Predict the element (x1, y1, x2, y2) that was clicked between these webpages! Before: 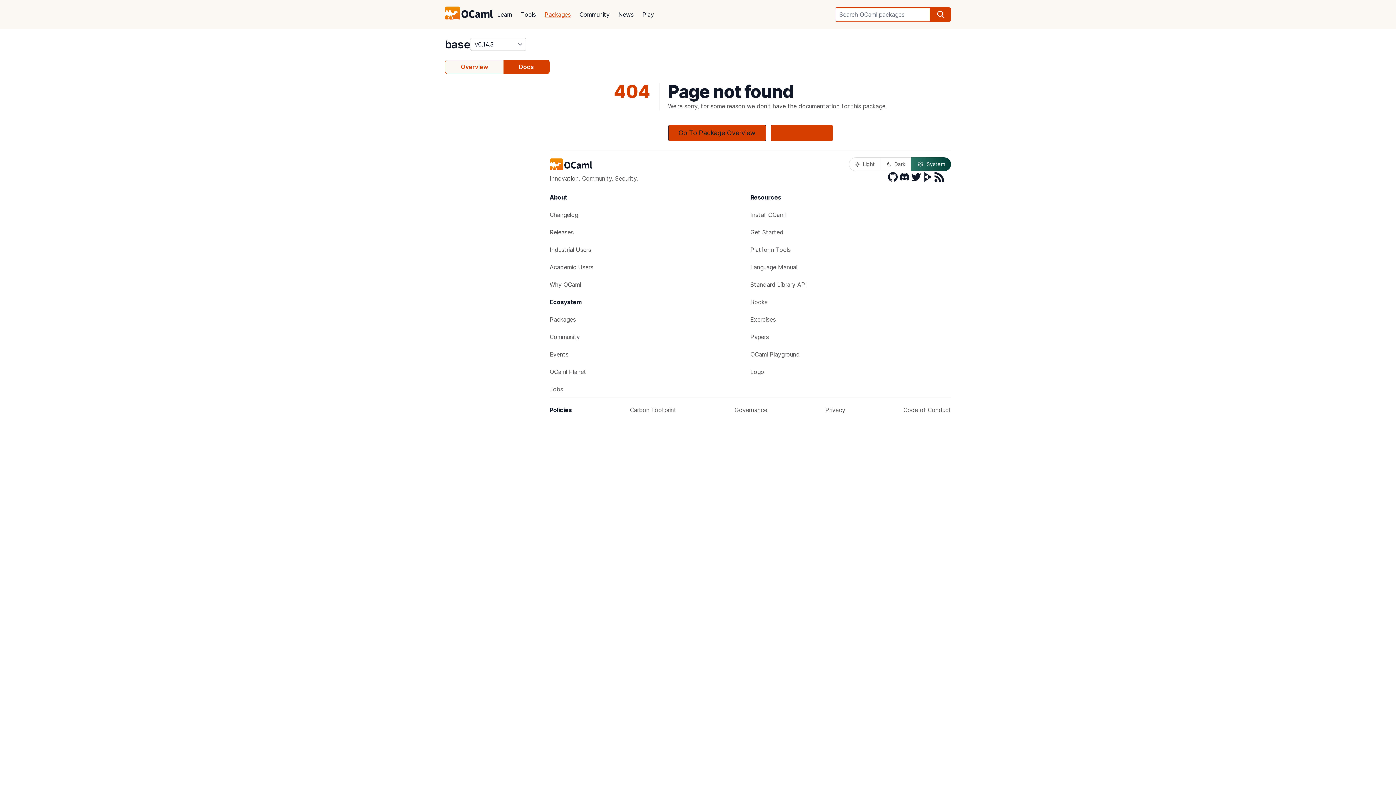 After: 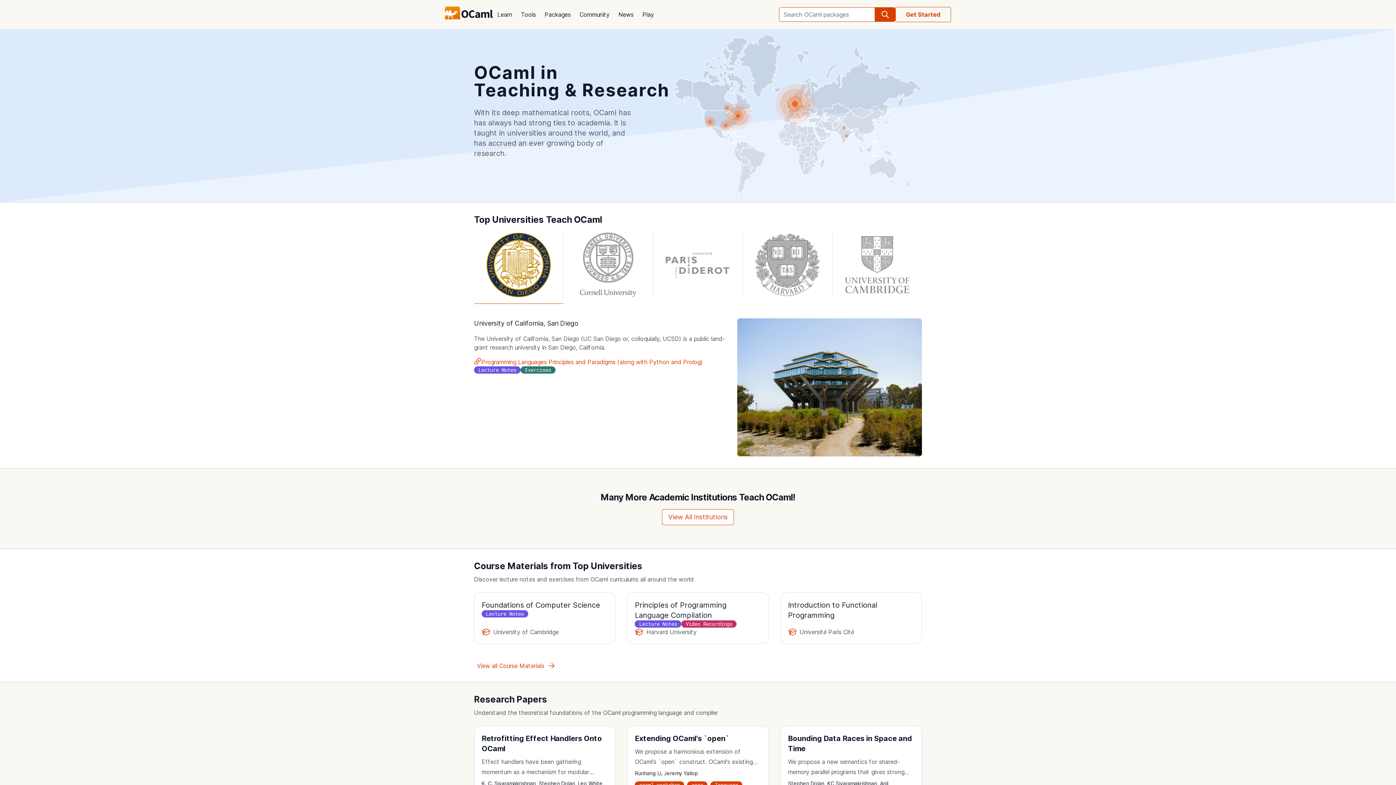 Action: bbox: (549, 258, 750, 276) label: Academic Users